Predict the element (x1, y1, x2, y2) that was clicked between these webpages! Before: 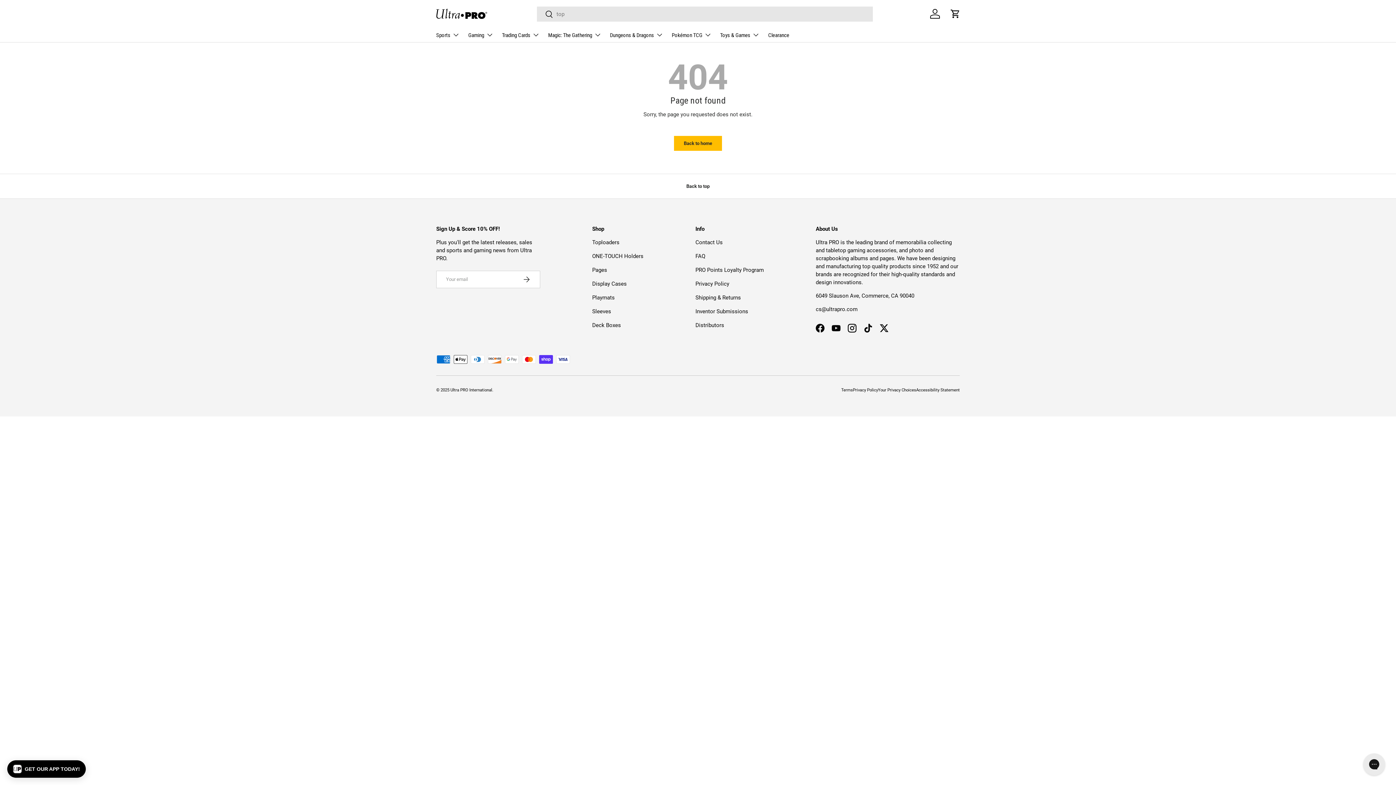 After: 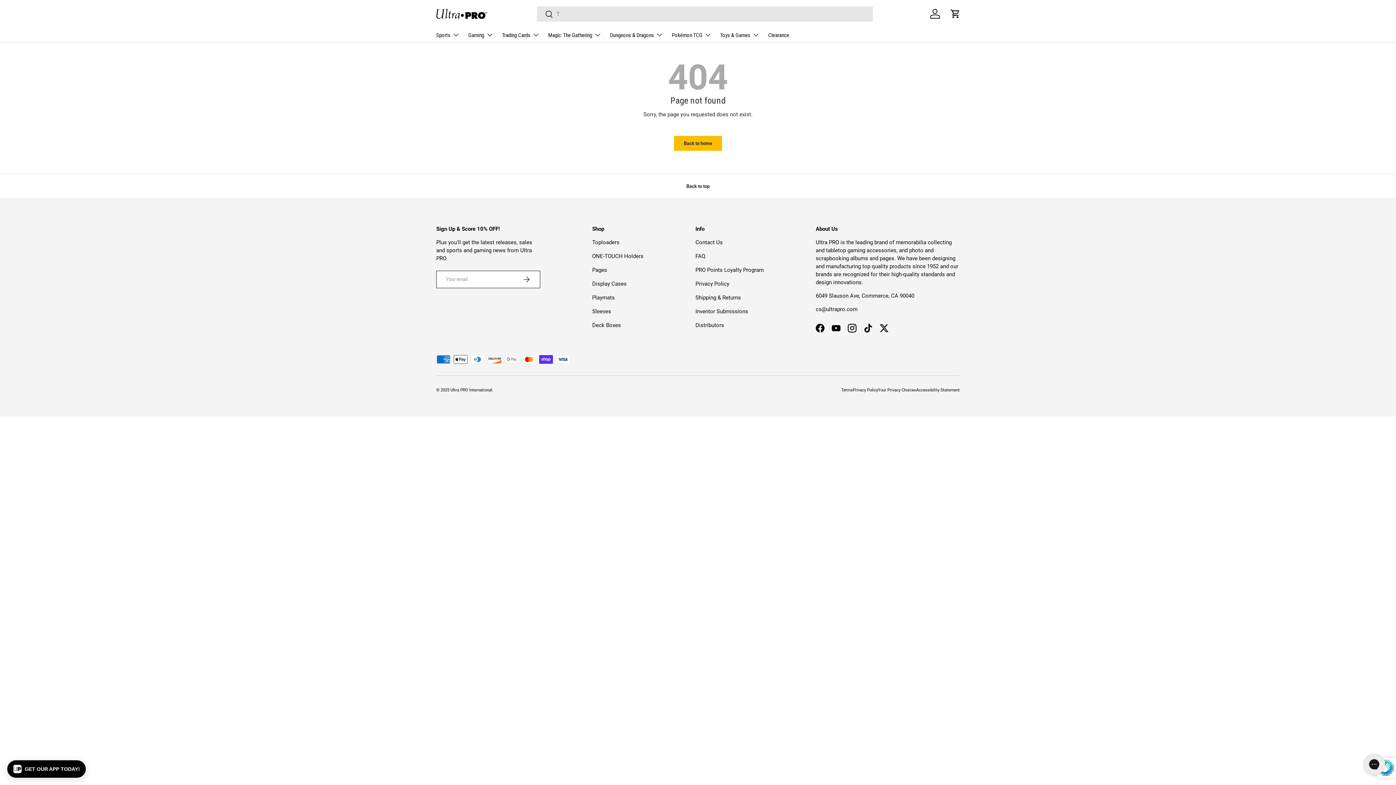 Action: bbox: (512, 270, 540, 288) label: Subscribe